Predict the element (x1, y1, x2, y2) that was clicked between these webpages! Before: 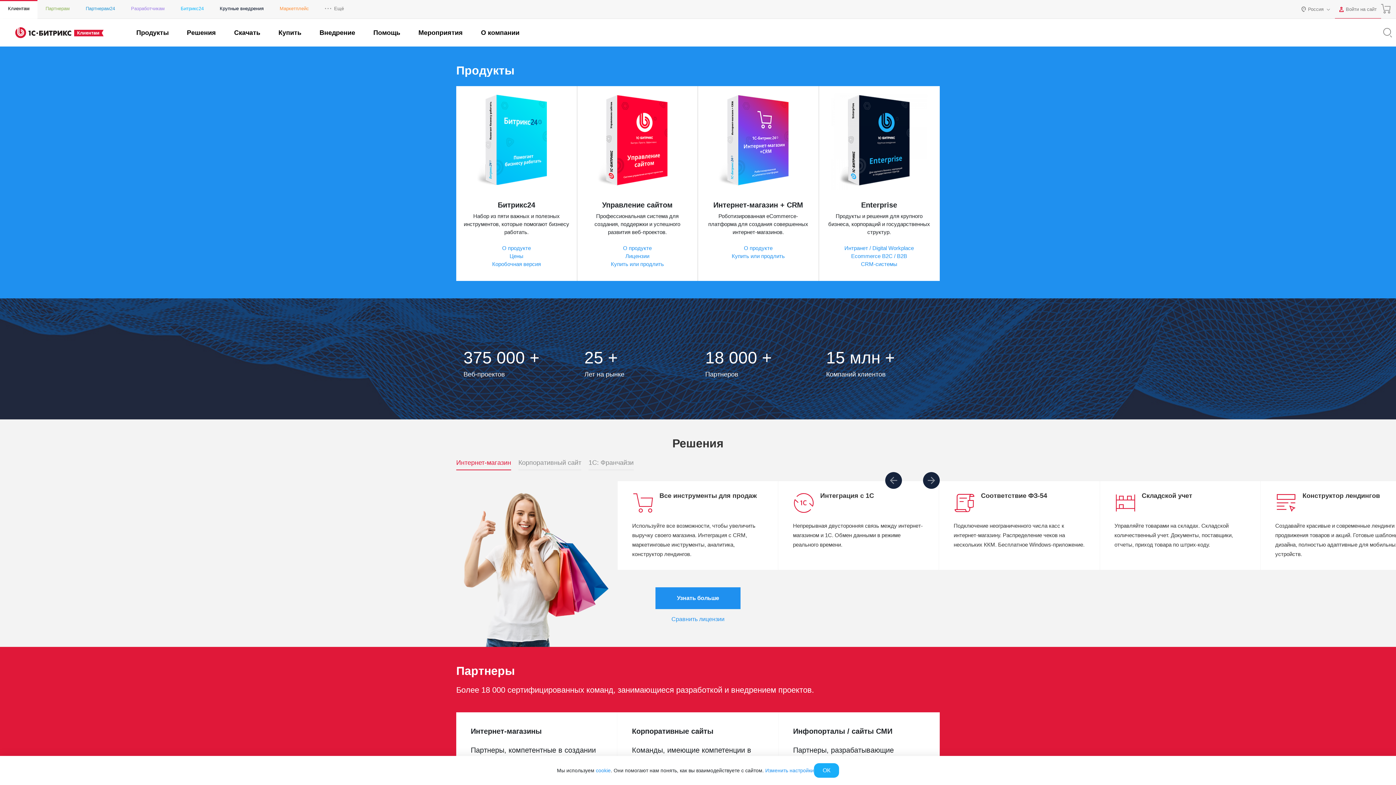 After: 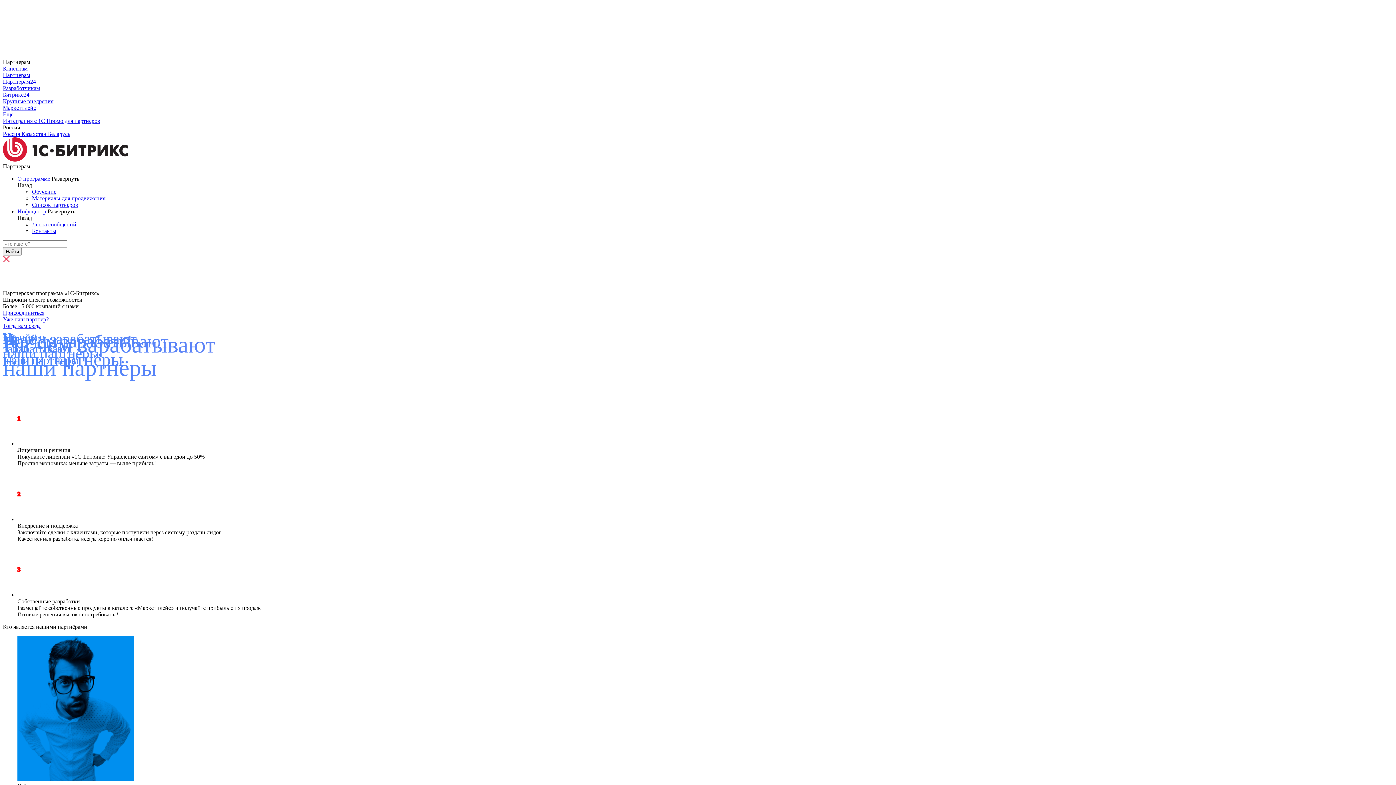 Action: label: Партнерам bbox: (37, 0, 77, 18)